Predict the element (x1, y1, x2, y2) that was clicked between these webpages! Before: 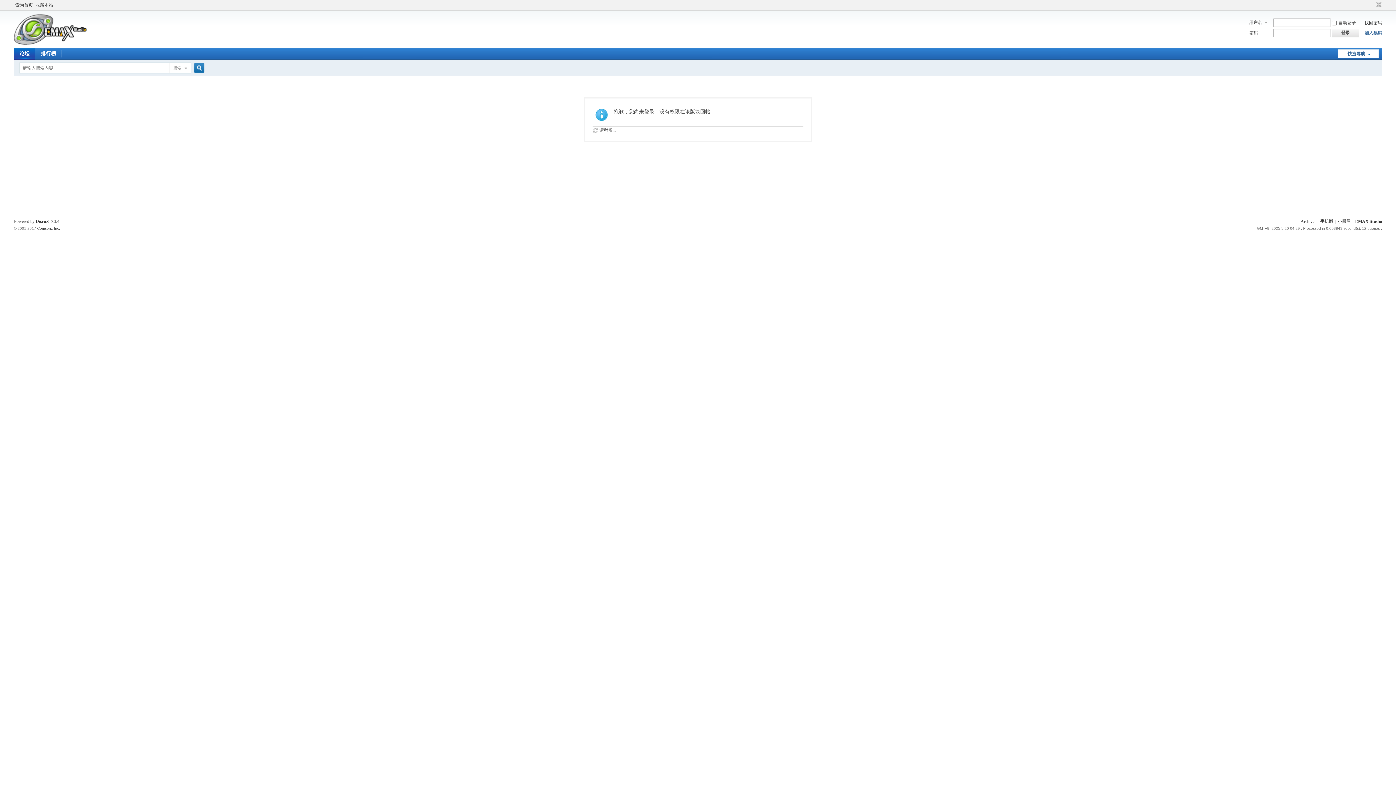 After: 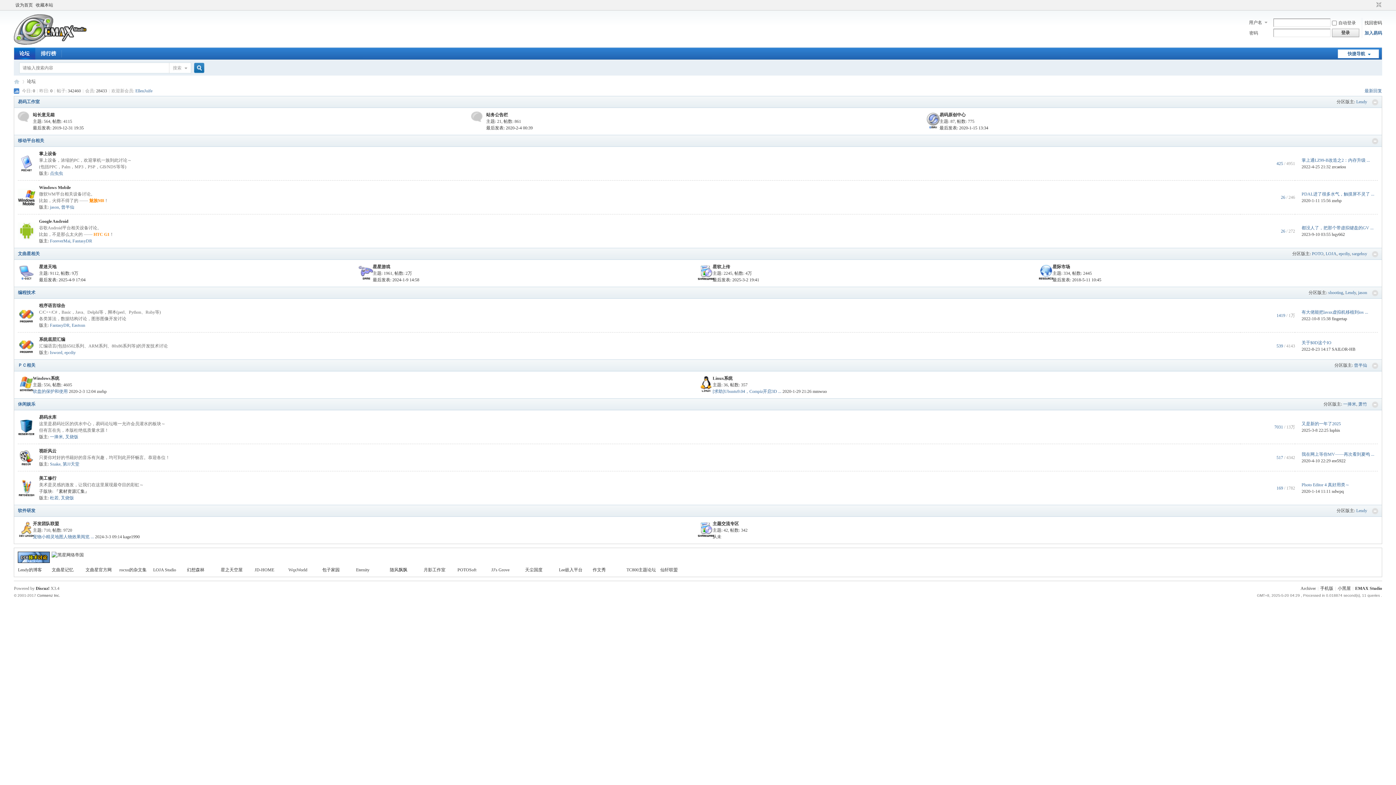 Action: bbox: (13, 40, 86, 45)